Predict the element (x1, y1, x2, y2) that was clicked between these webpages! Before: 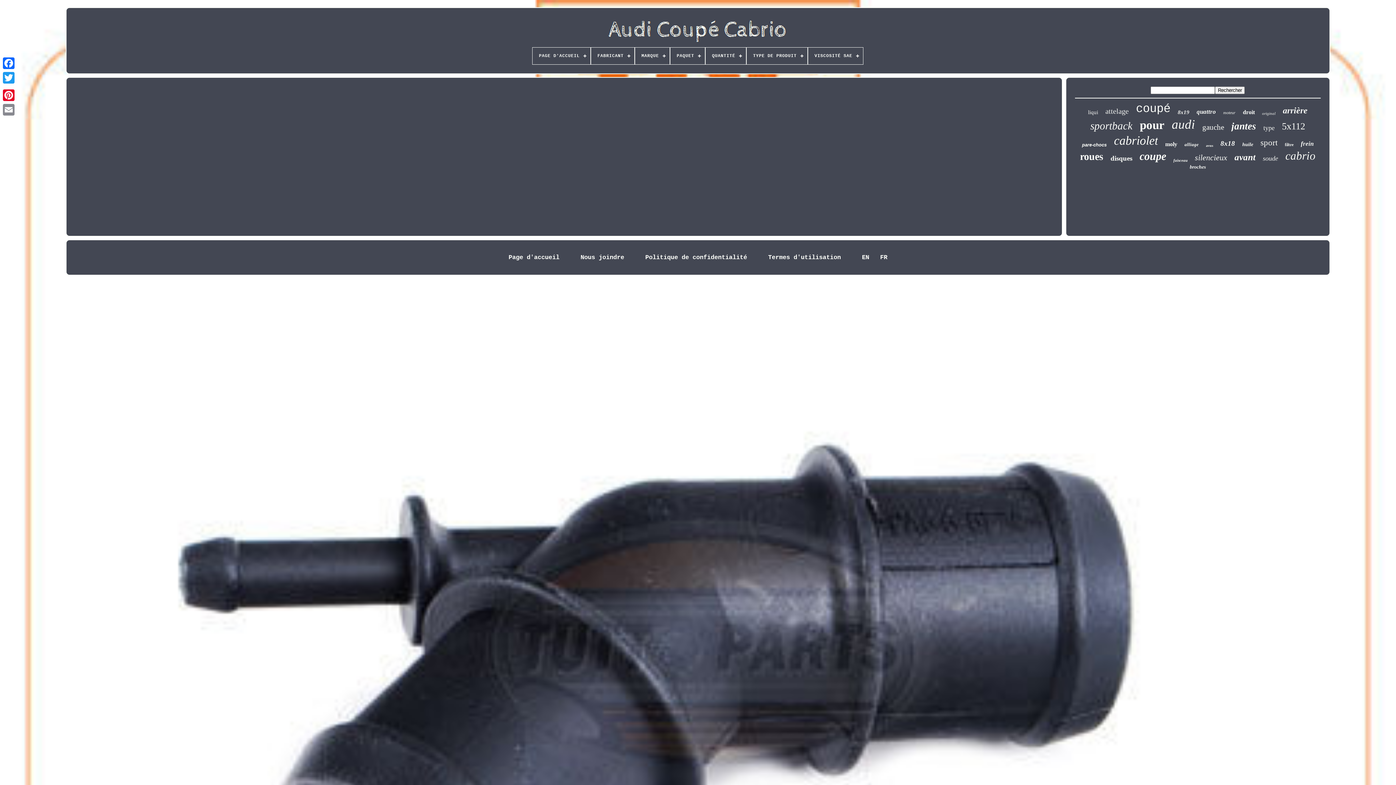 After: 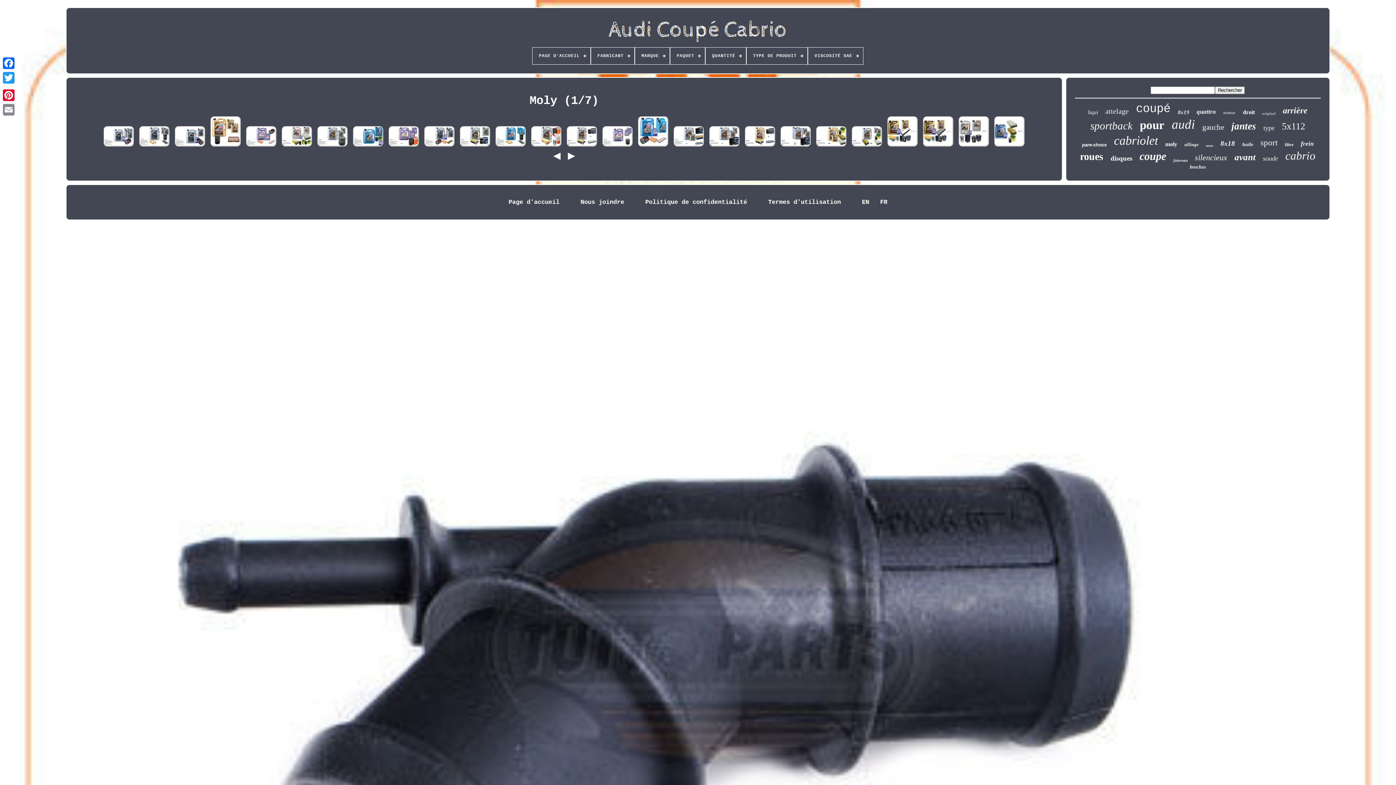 Action: label: moly bbox: (1165, 141, 1177, 147)